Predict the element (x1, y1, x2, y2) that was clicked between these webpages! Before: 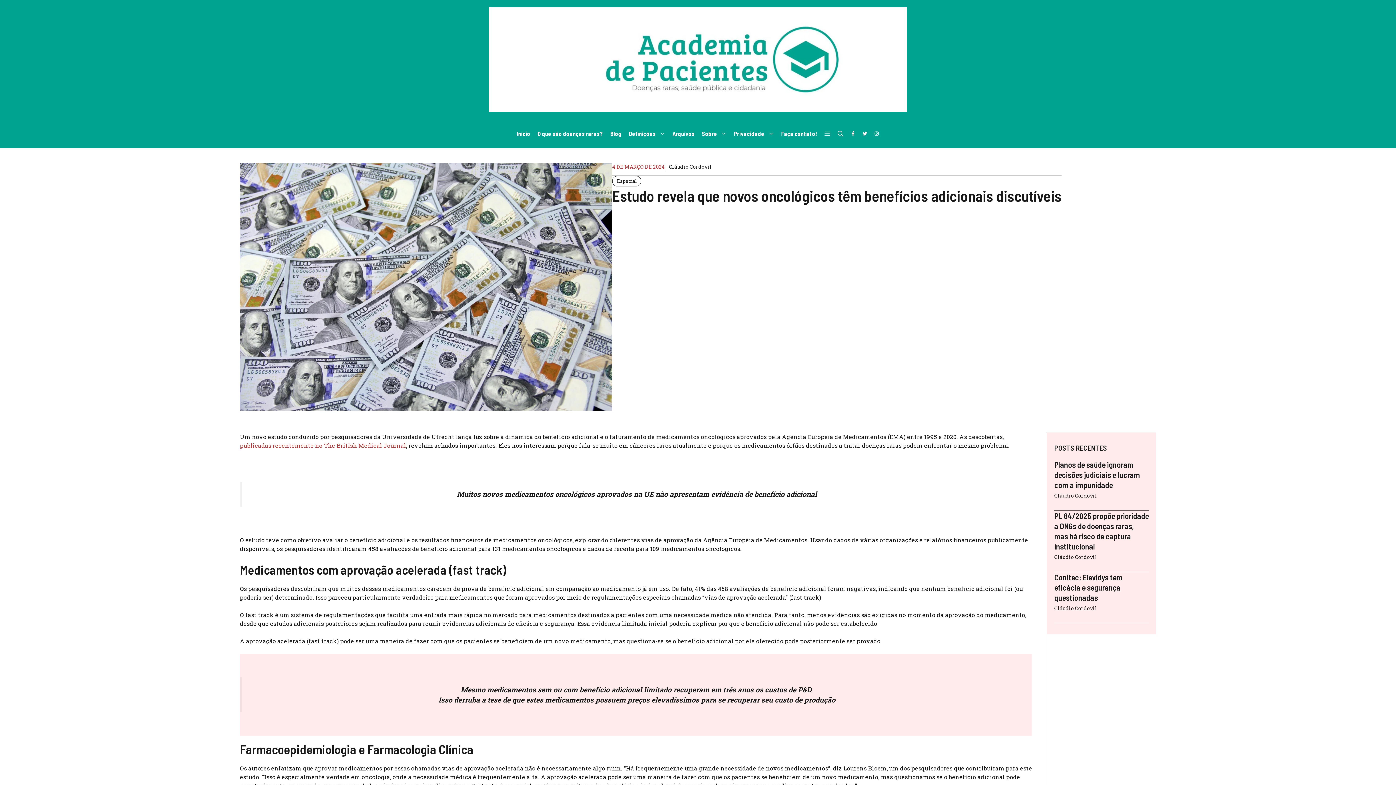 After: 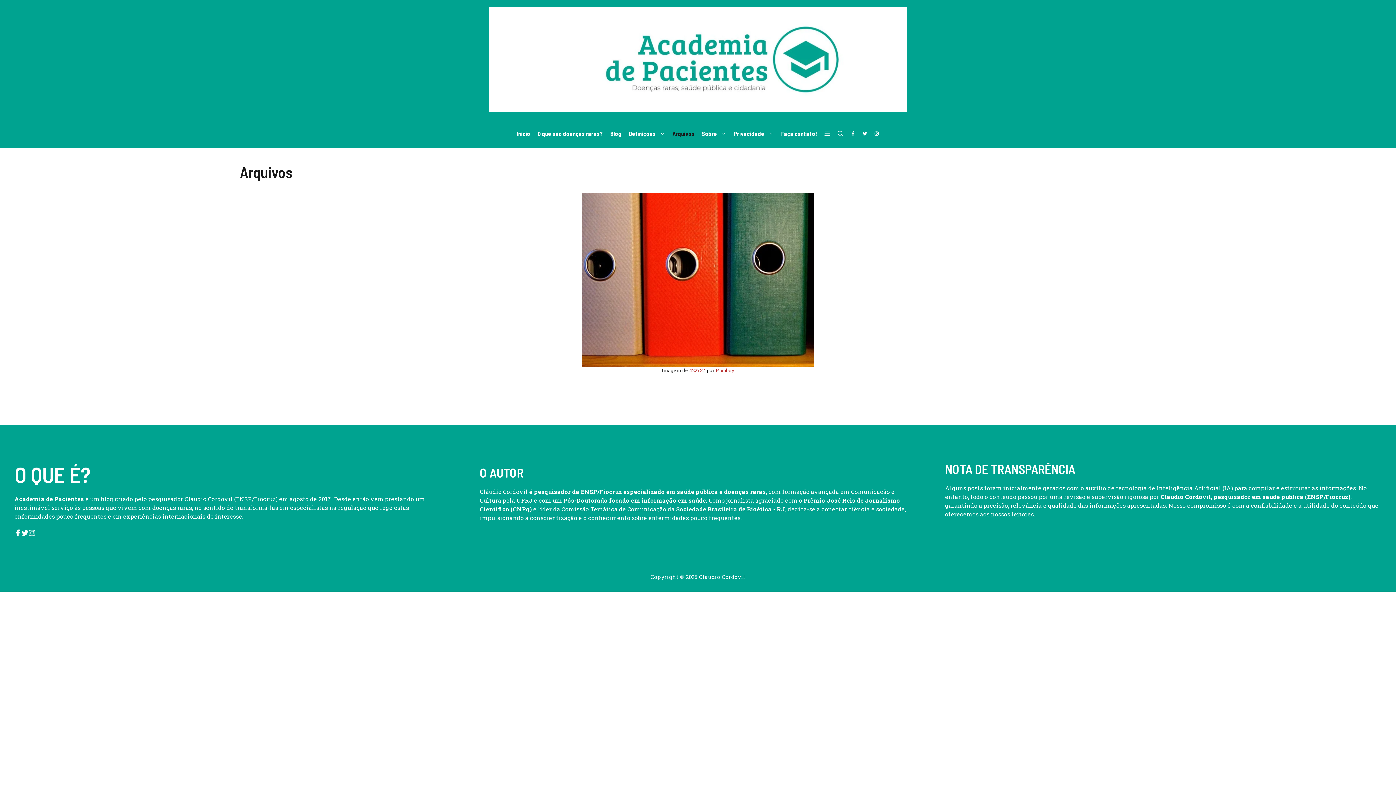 Action: label: Arquivos bbox: (669, 119, 698, 148)